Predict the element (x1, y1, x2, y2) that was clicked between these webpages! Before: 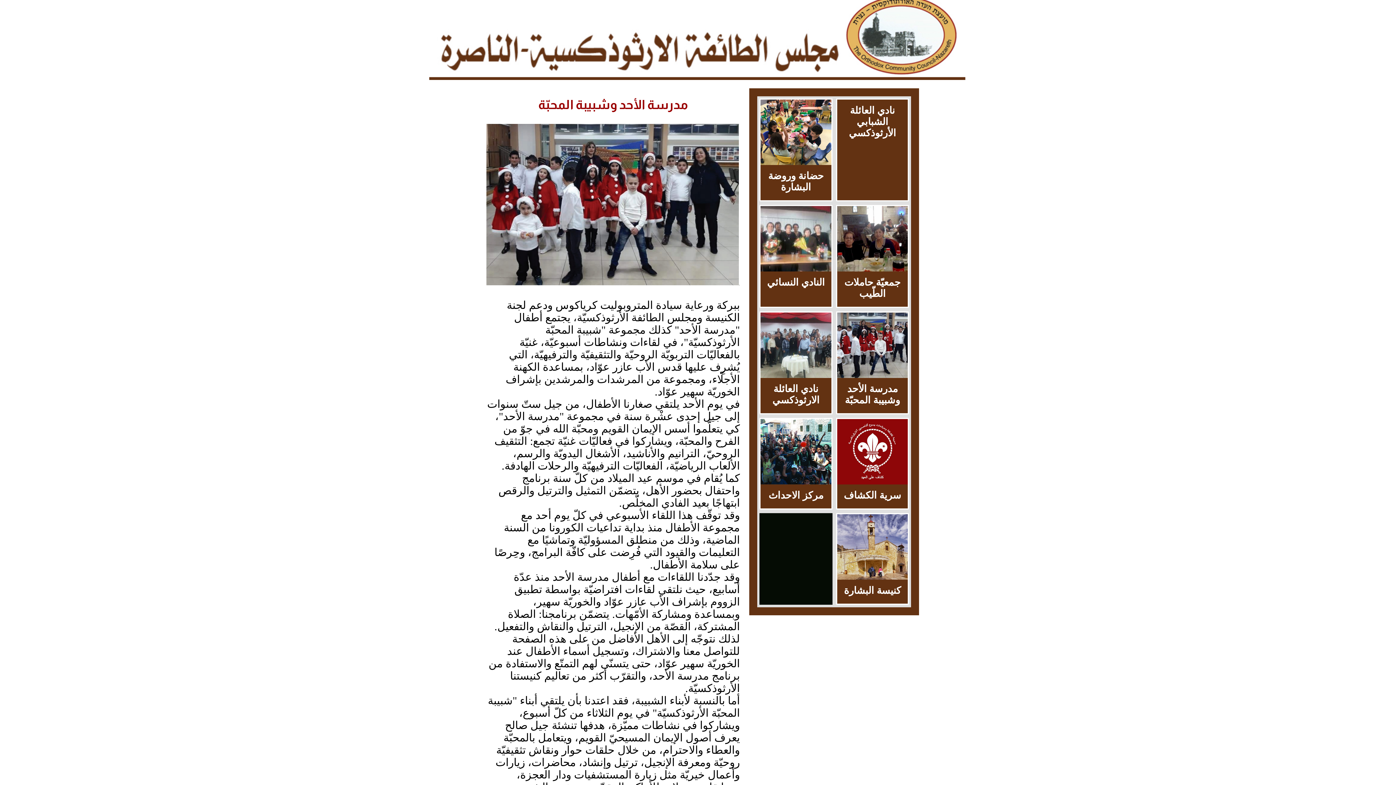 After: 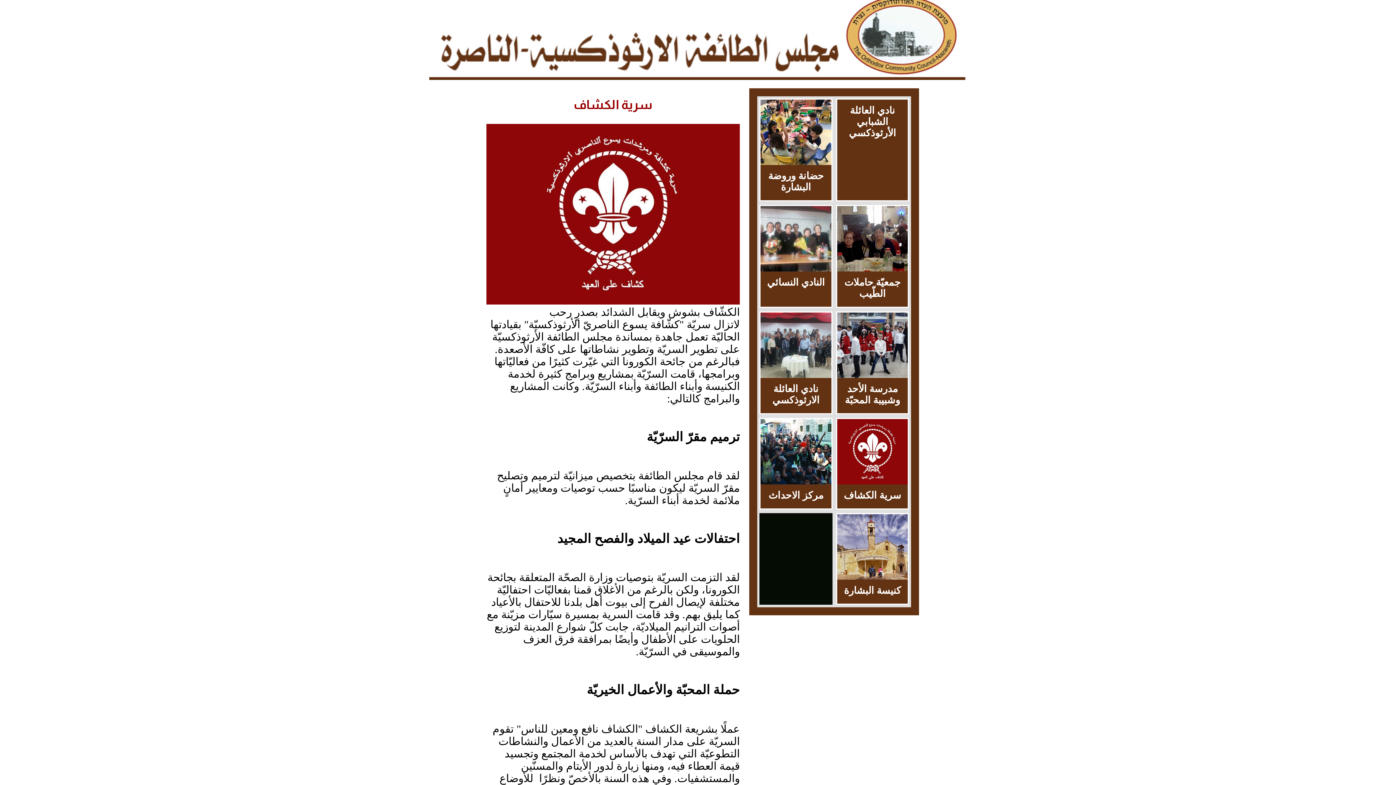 Action: bbox: (837, 419, 908, 484)